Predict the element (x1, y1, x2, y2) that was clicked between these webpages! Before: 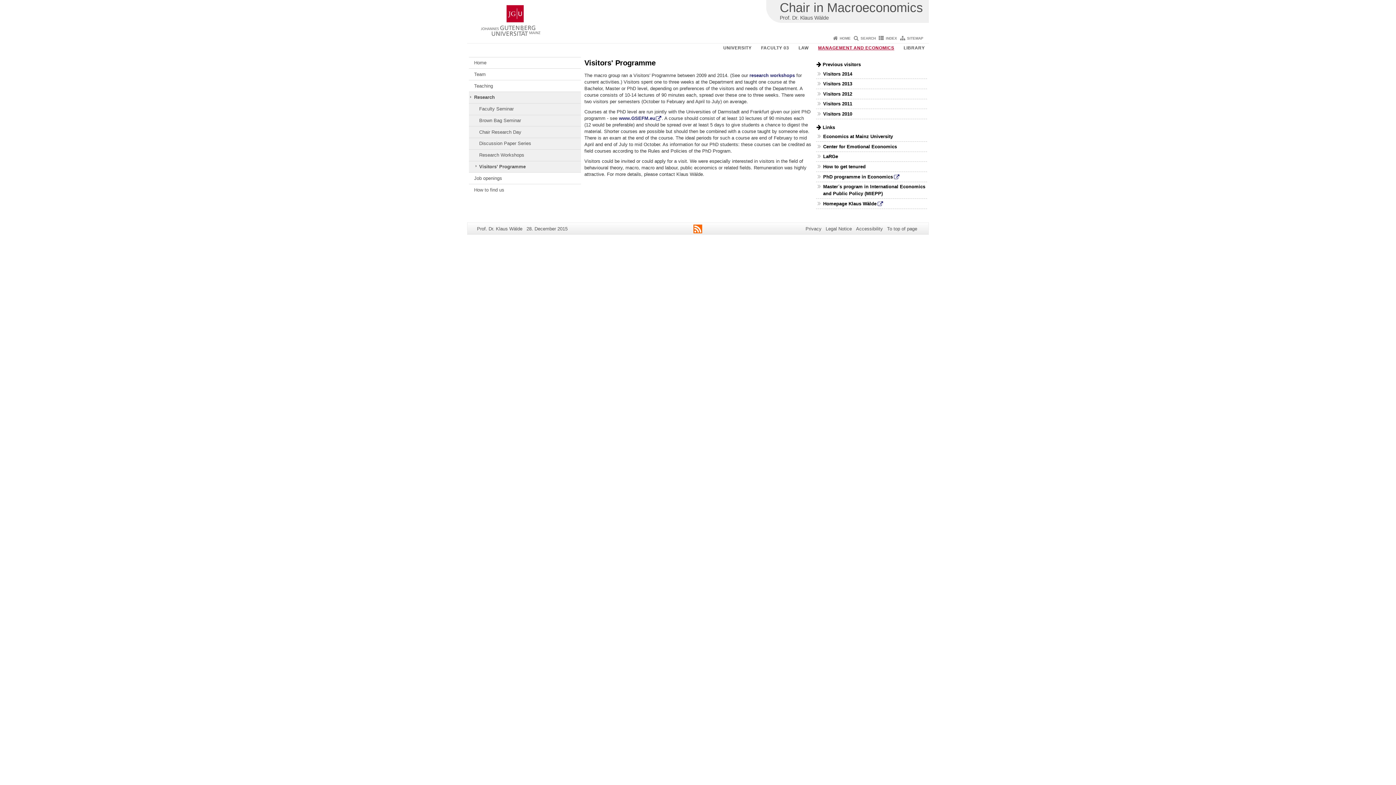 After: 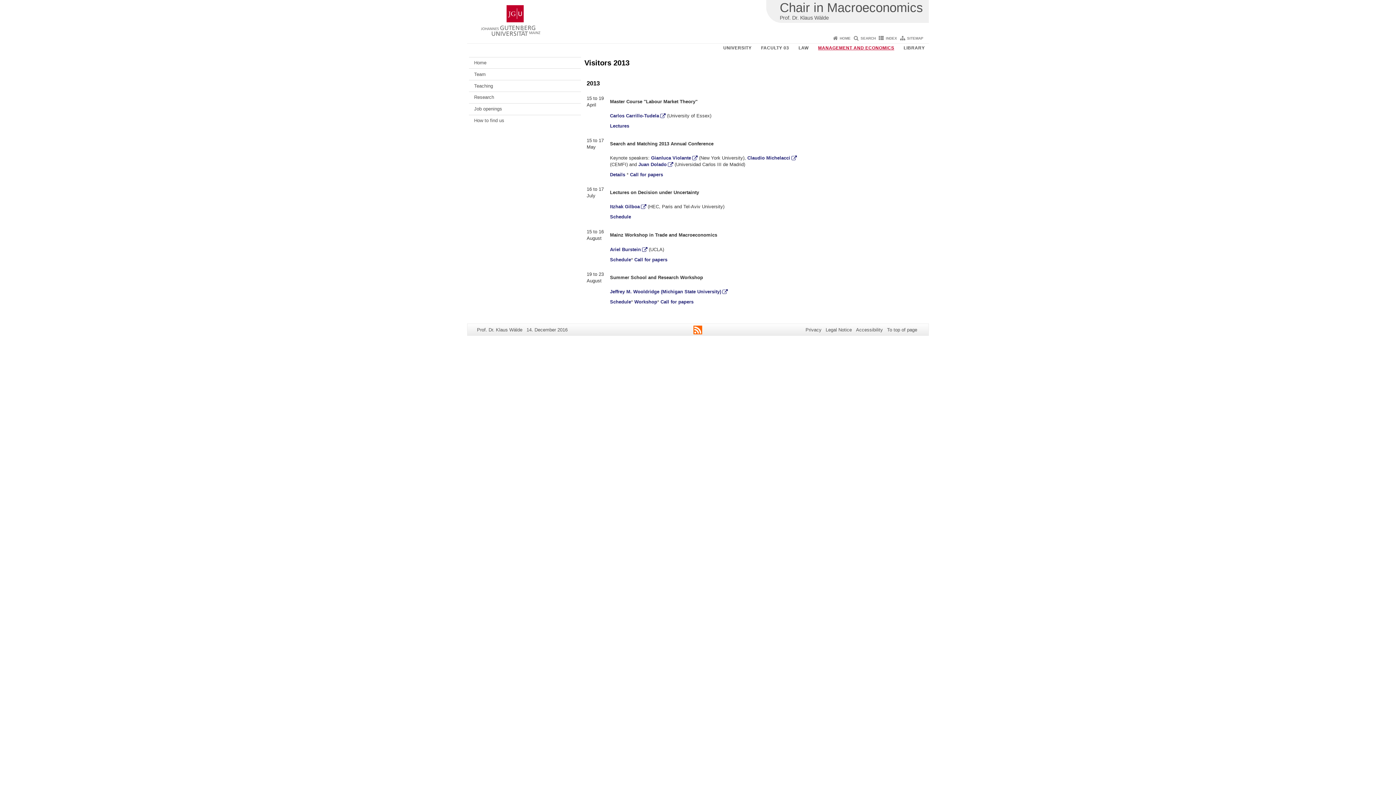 Action: bbox: (823, 81, 852, 86) label: Visitors 2013